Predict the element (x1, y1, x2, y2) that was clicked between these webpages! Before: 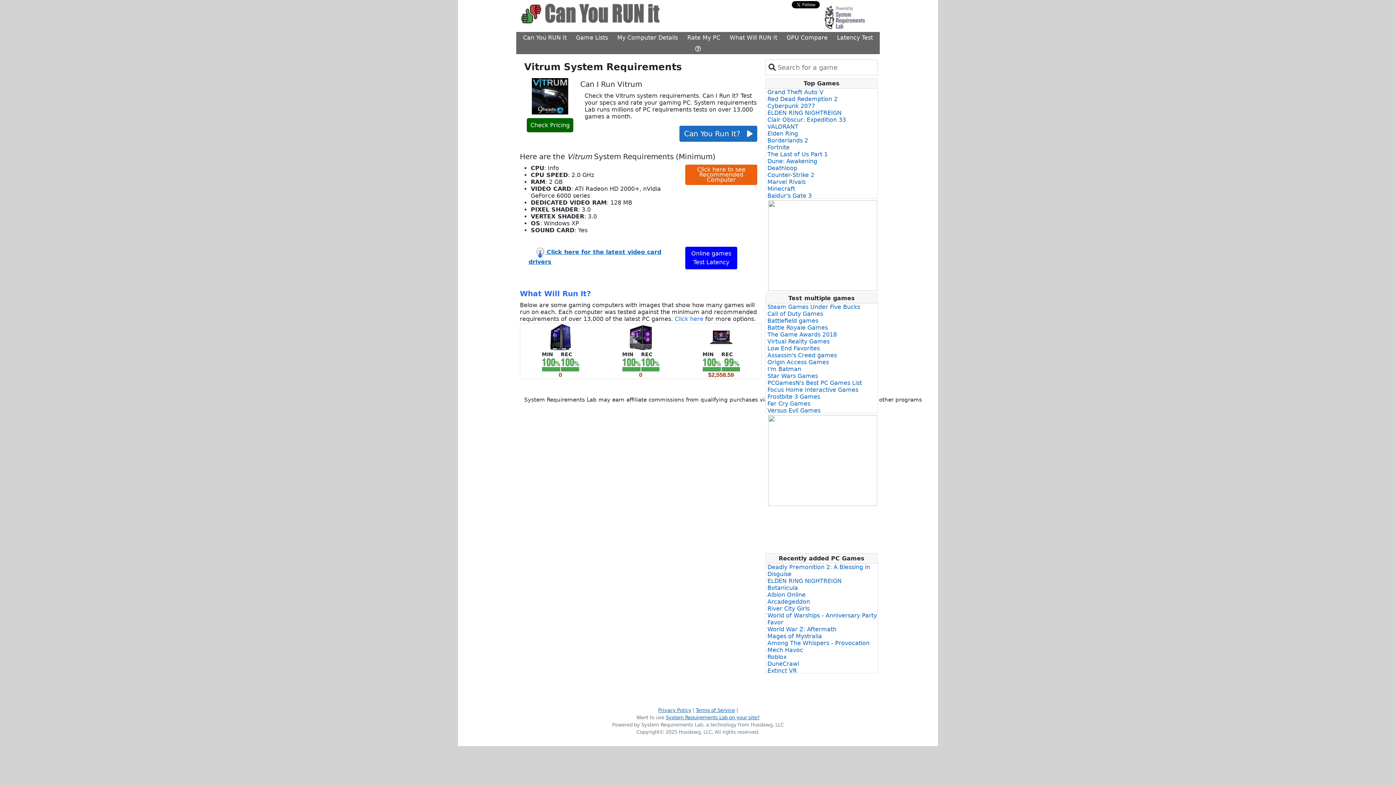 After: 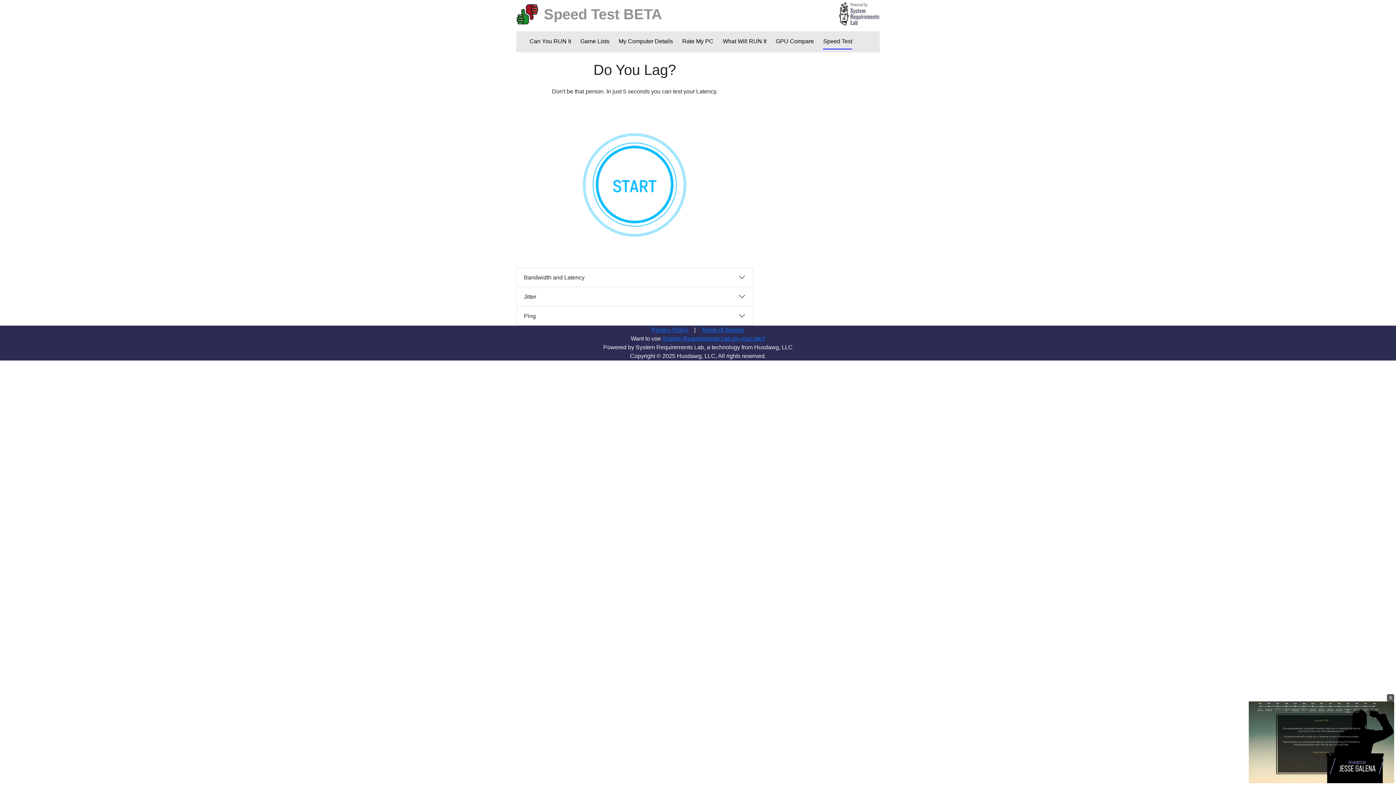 Action: bbox: (685, 246, 737, 269) label: Online games Test Latency